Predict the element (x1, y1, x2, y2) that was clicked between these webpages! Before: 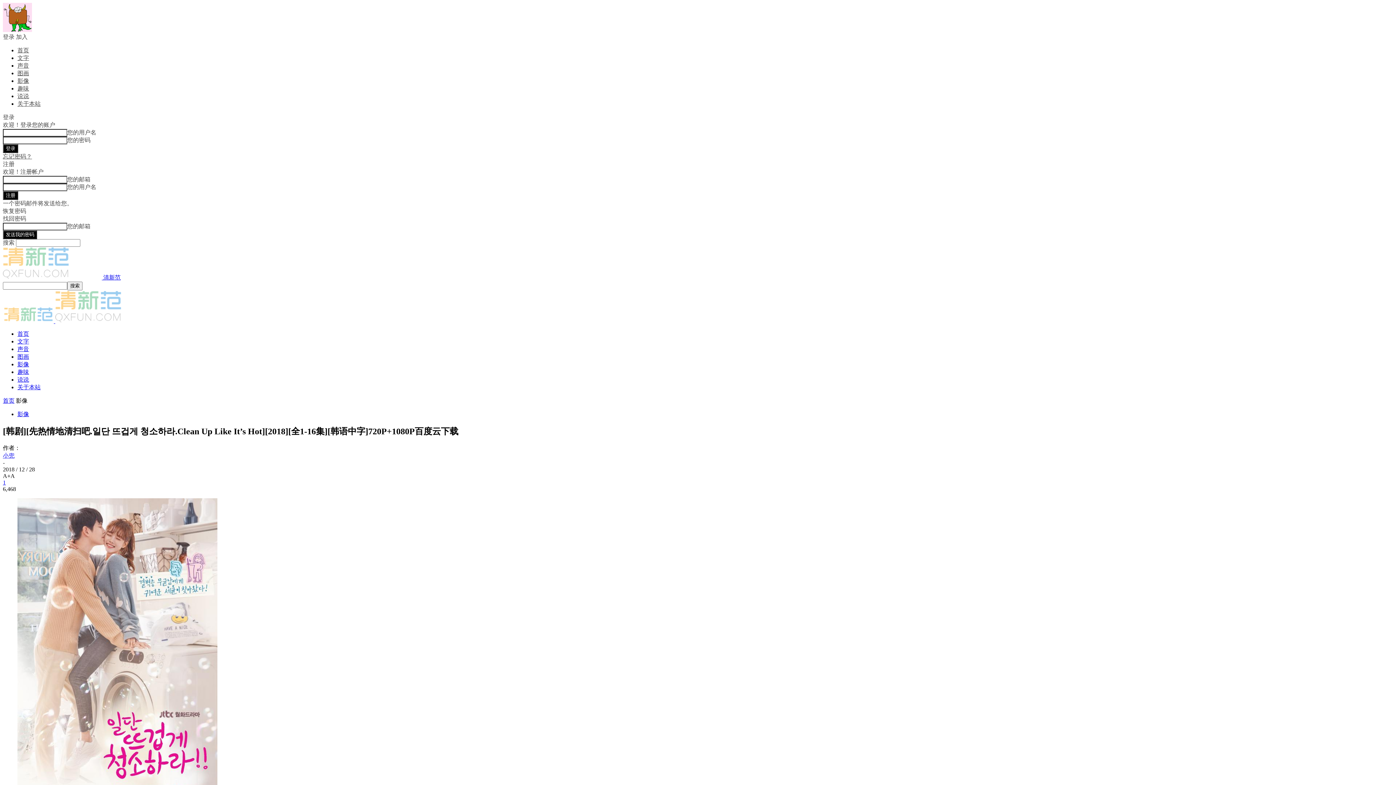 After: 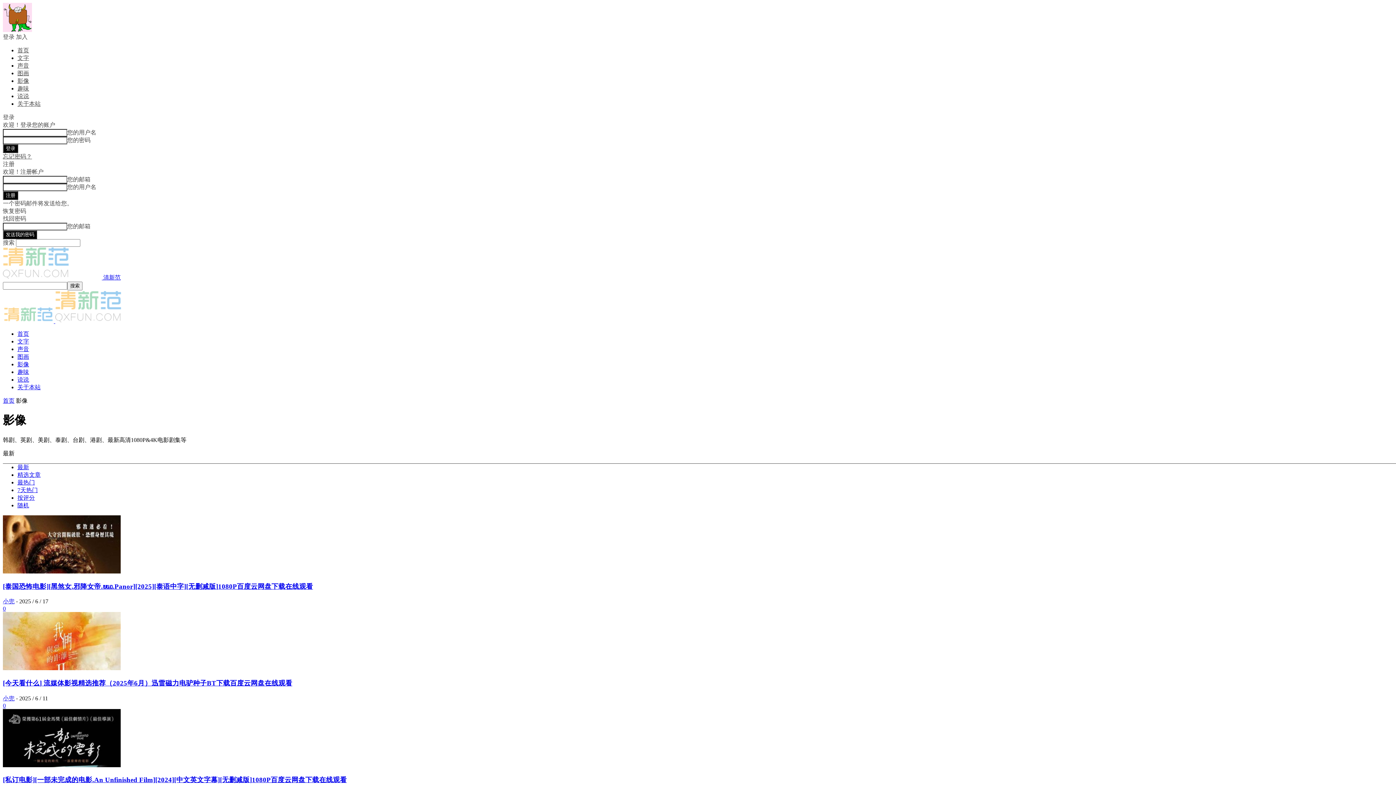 Action: bbox: (17, 411, 29, 417) label: 影像